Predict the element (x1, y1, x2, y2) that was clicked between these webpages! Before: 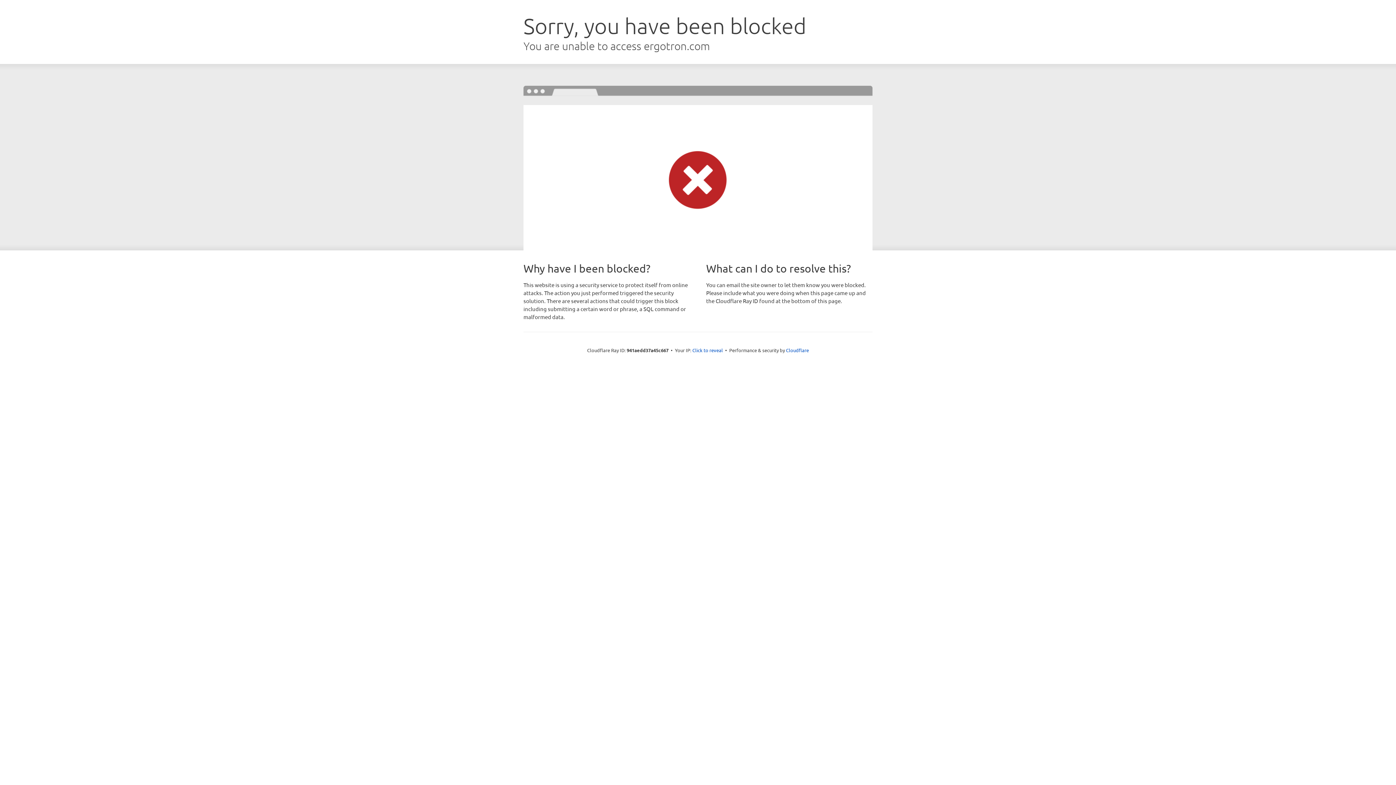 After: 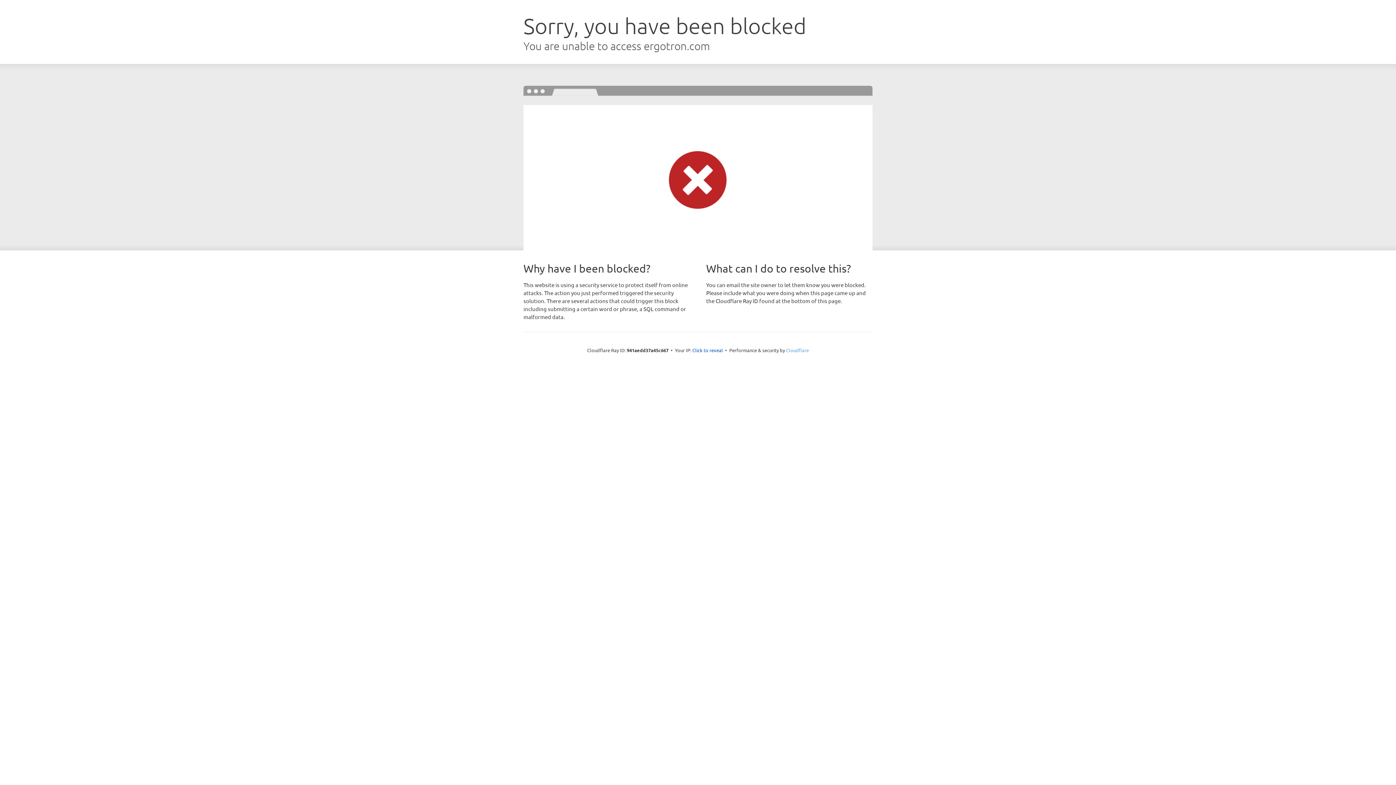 Action: bbox: (786, 347, 809, 353) label: Cloudflare